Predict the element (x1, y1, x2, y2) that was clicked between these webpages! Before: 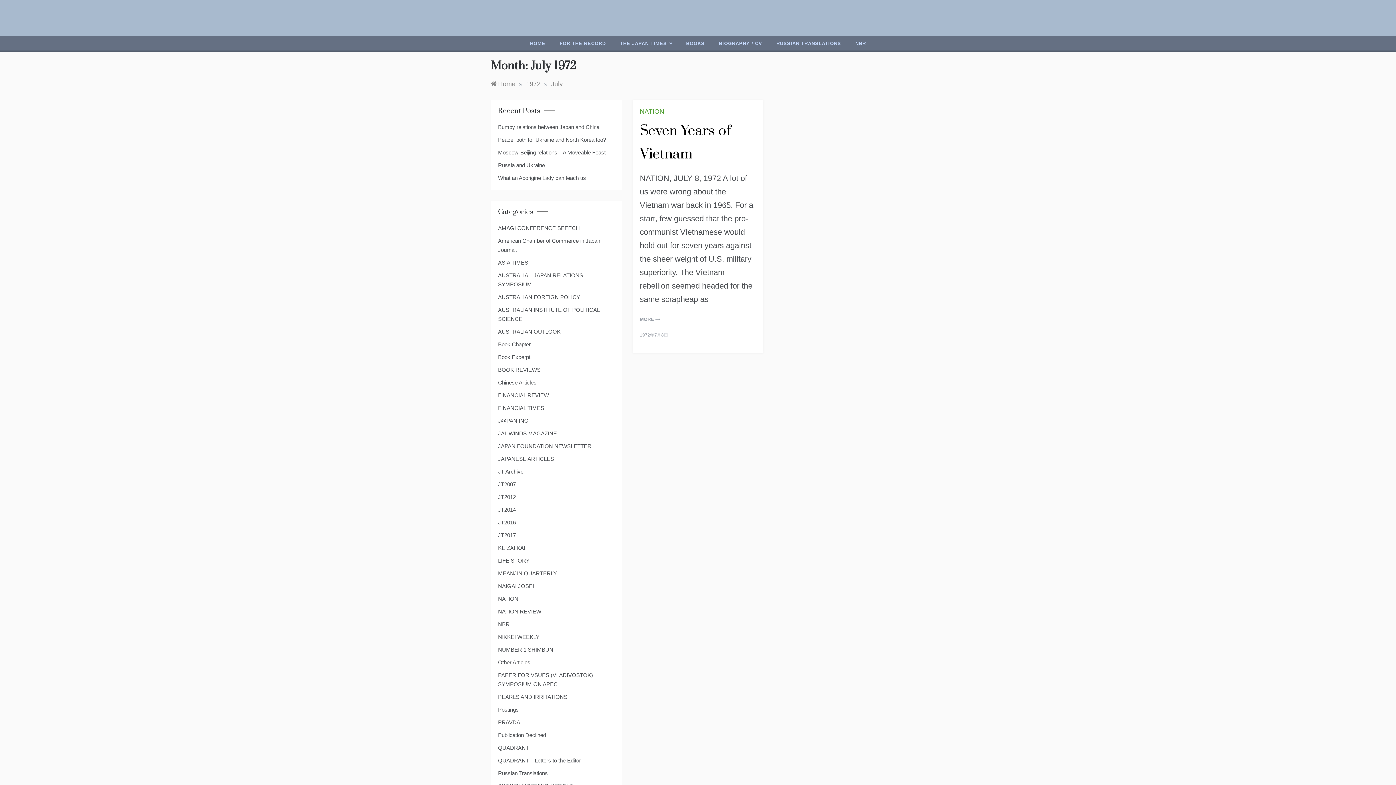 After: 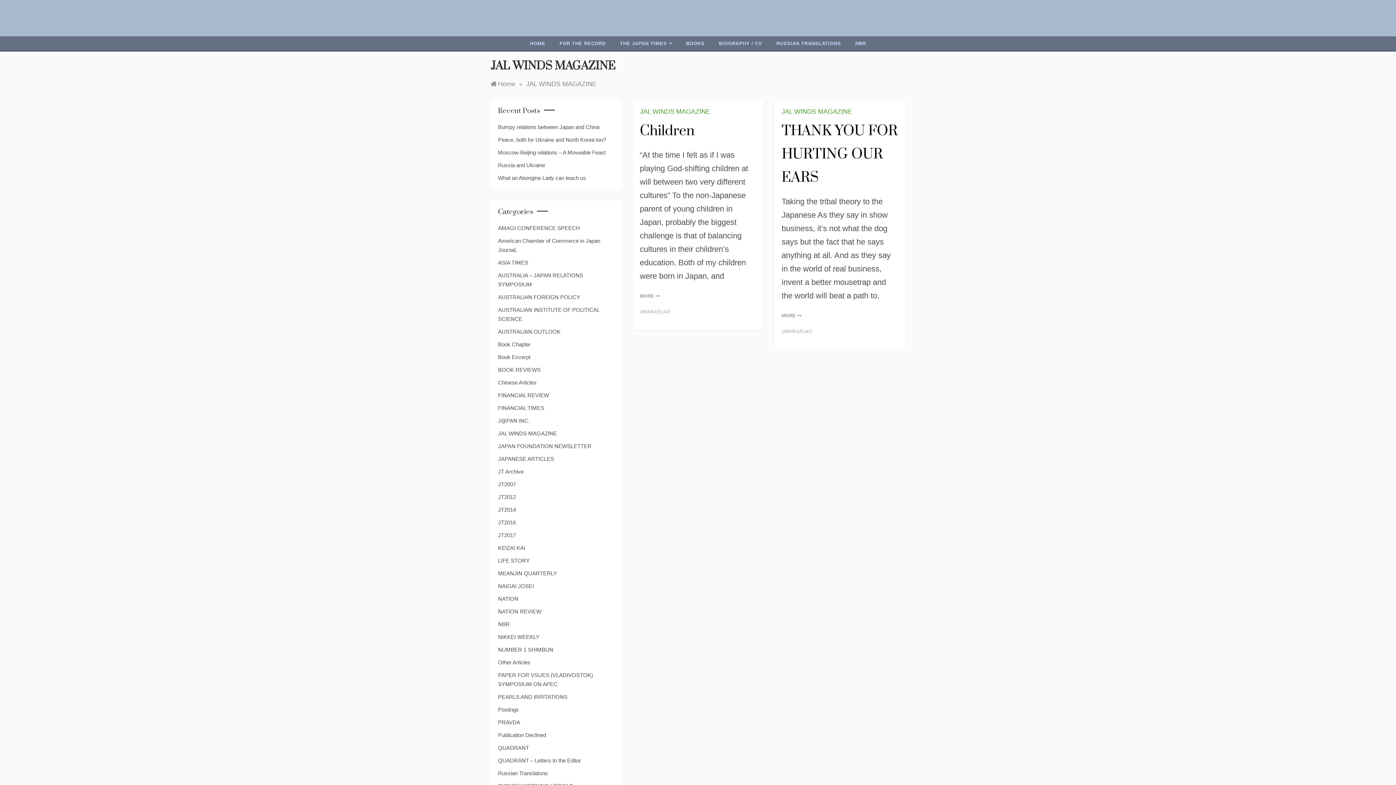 Action: label: JAL WINDS MAGAZINE bbox: (498, 429, 557, 438)